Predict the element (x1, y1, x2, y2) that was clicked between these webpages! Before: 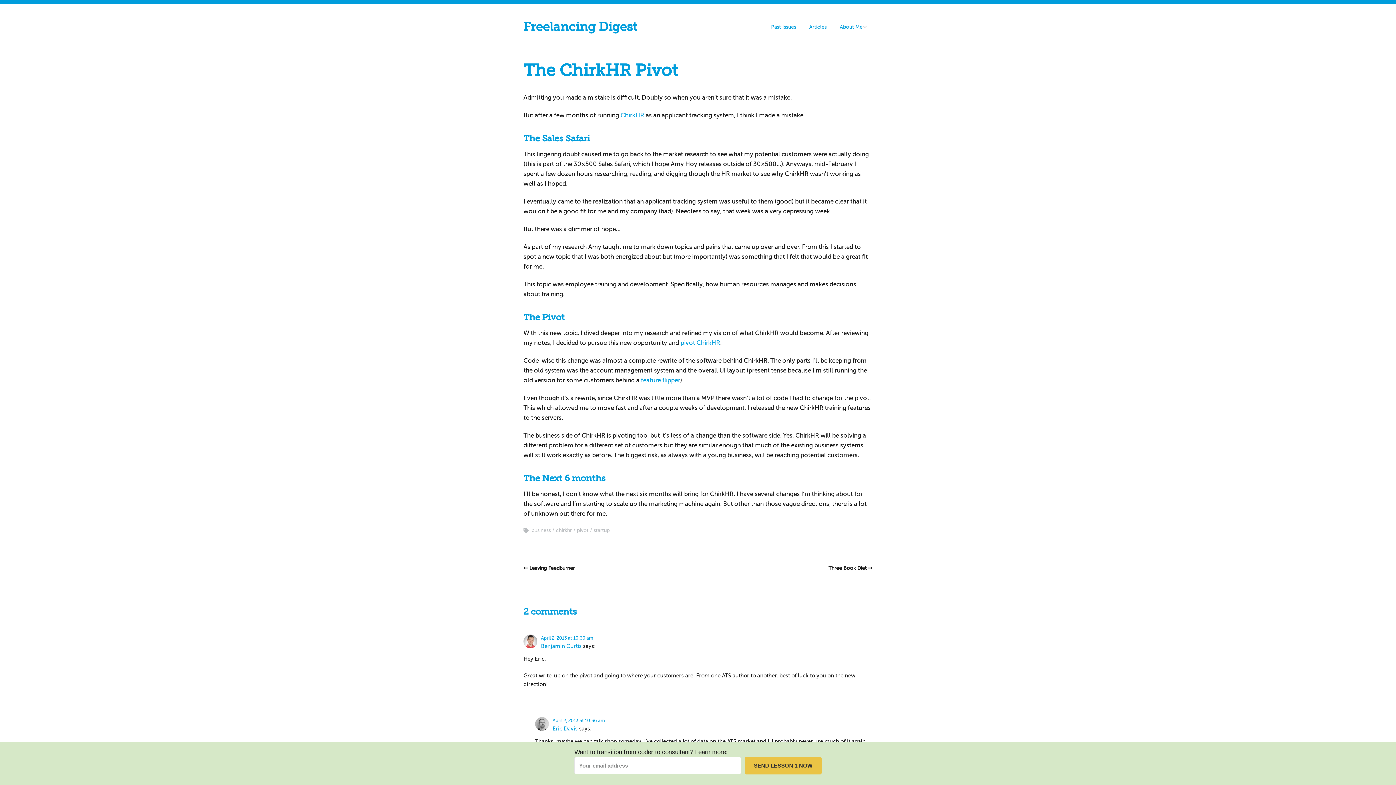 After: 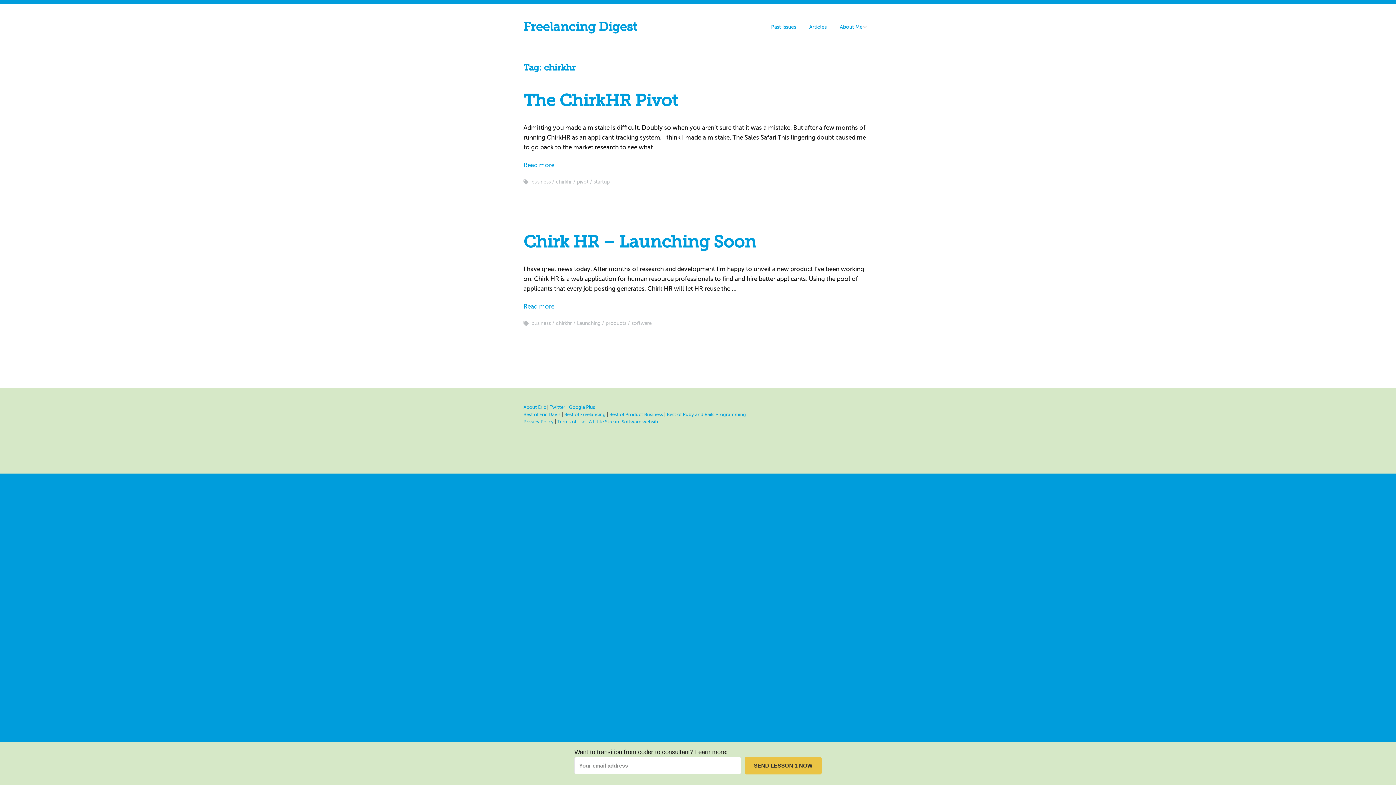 Action: bbox: (556, 528, 572, 533) label: chirkhr